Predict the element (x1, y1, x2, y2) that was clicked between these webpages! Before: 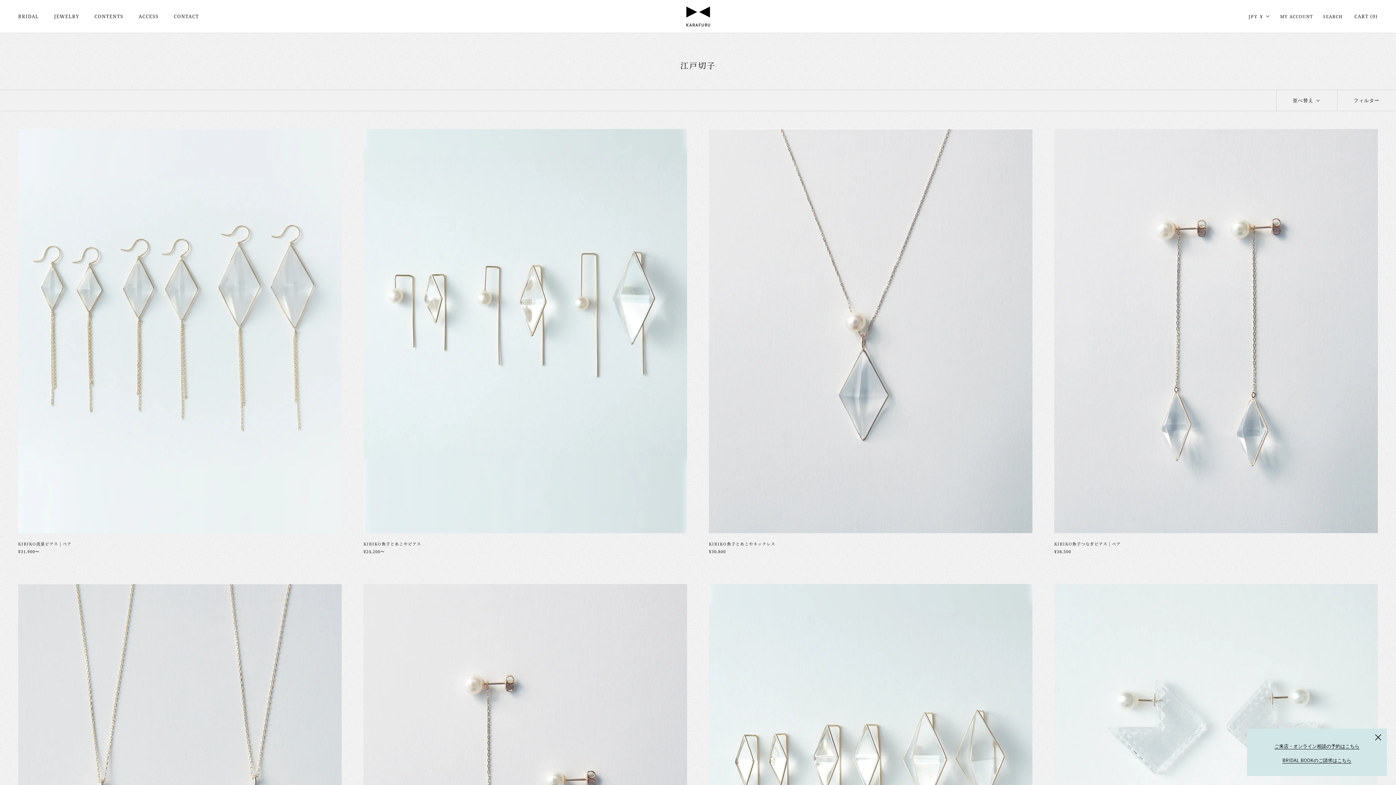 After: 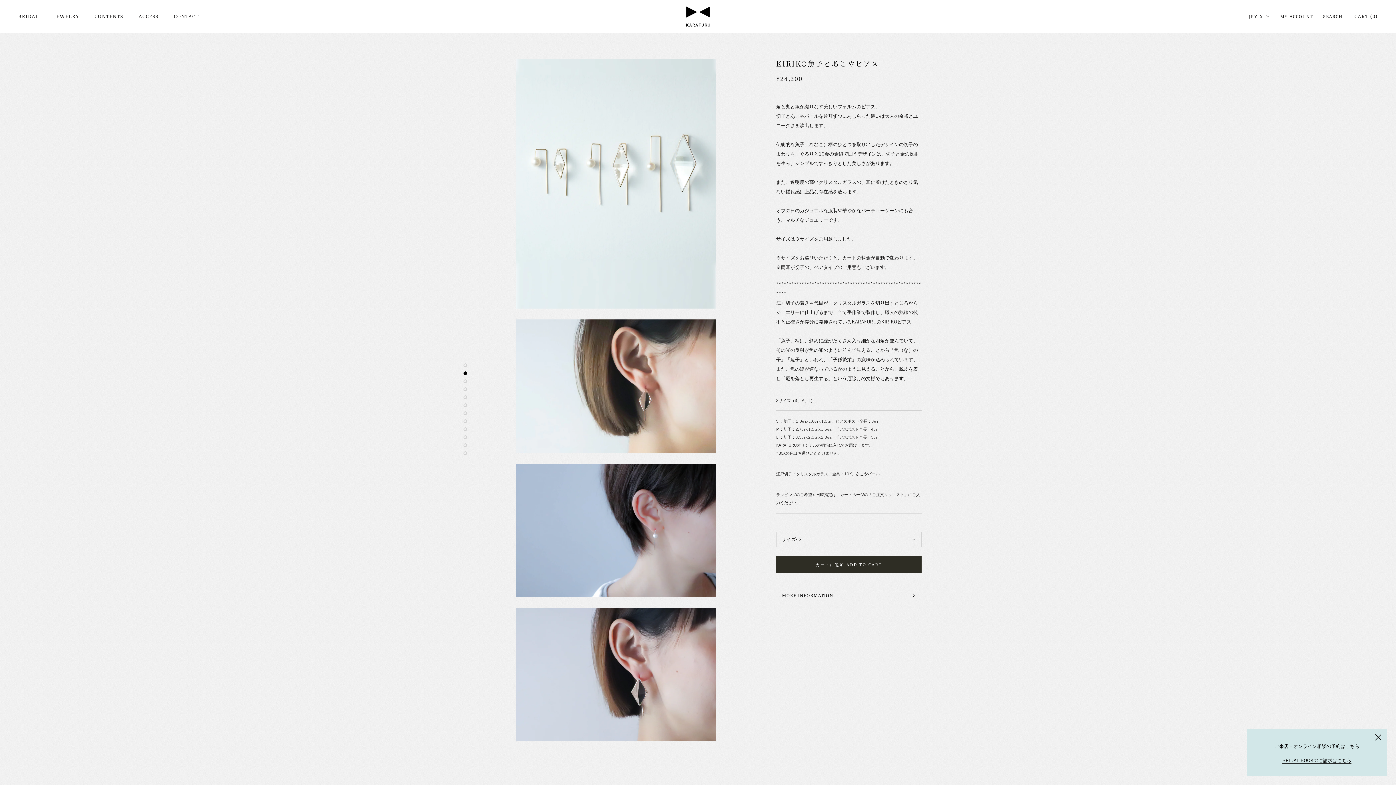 Action: label: KIRIKO魚子とあこやピアス bbox: (363, 541, 421, 546)